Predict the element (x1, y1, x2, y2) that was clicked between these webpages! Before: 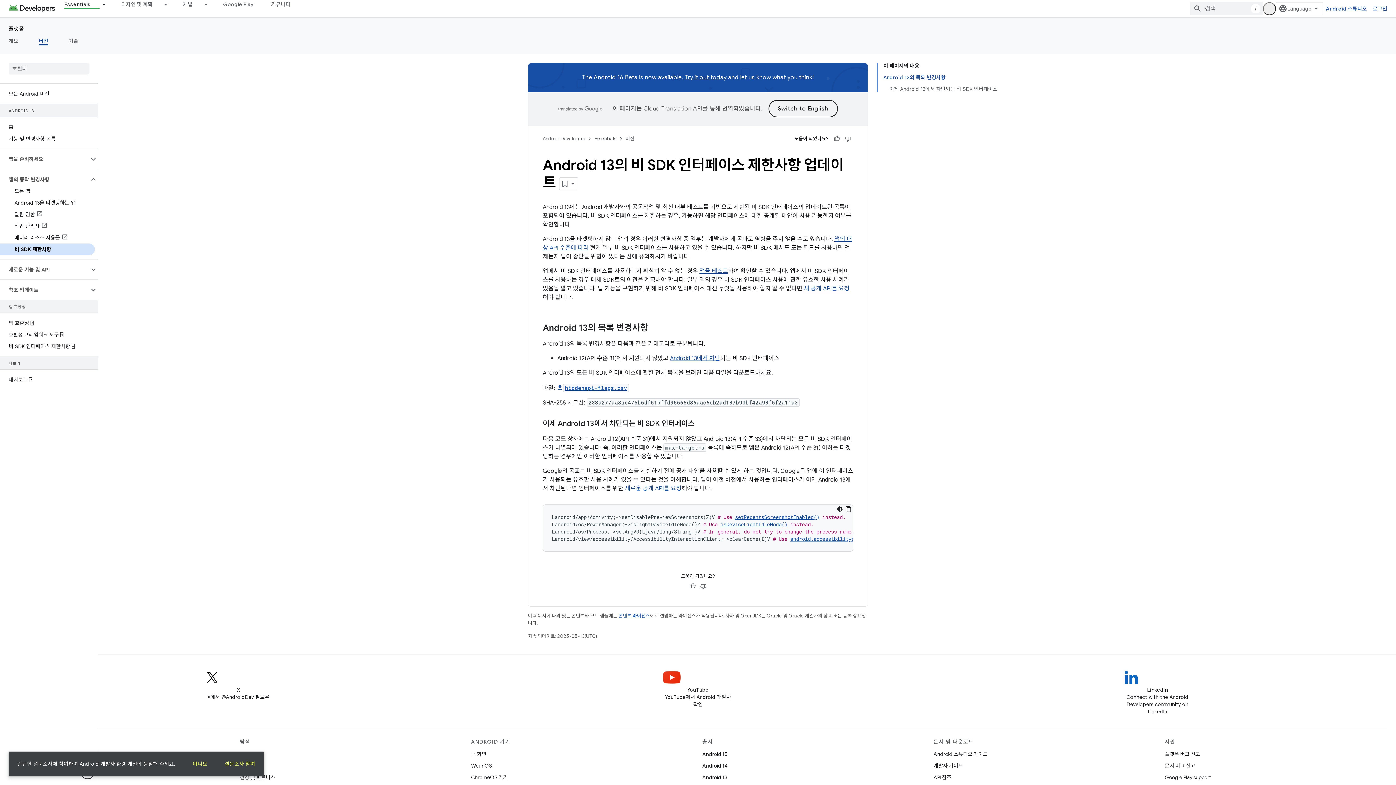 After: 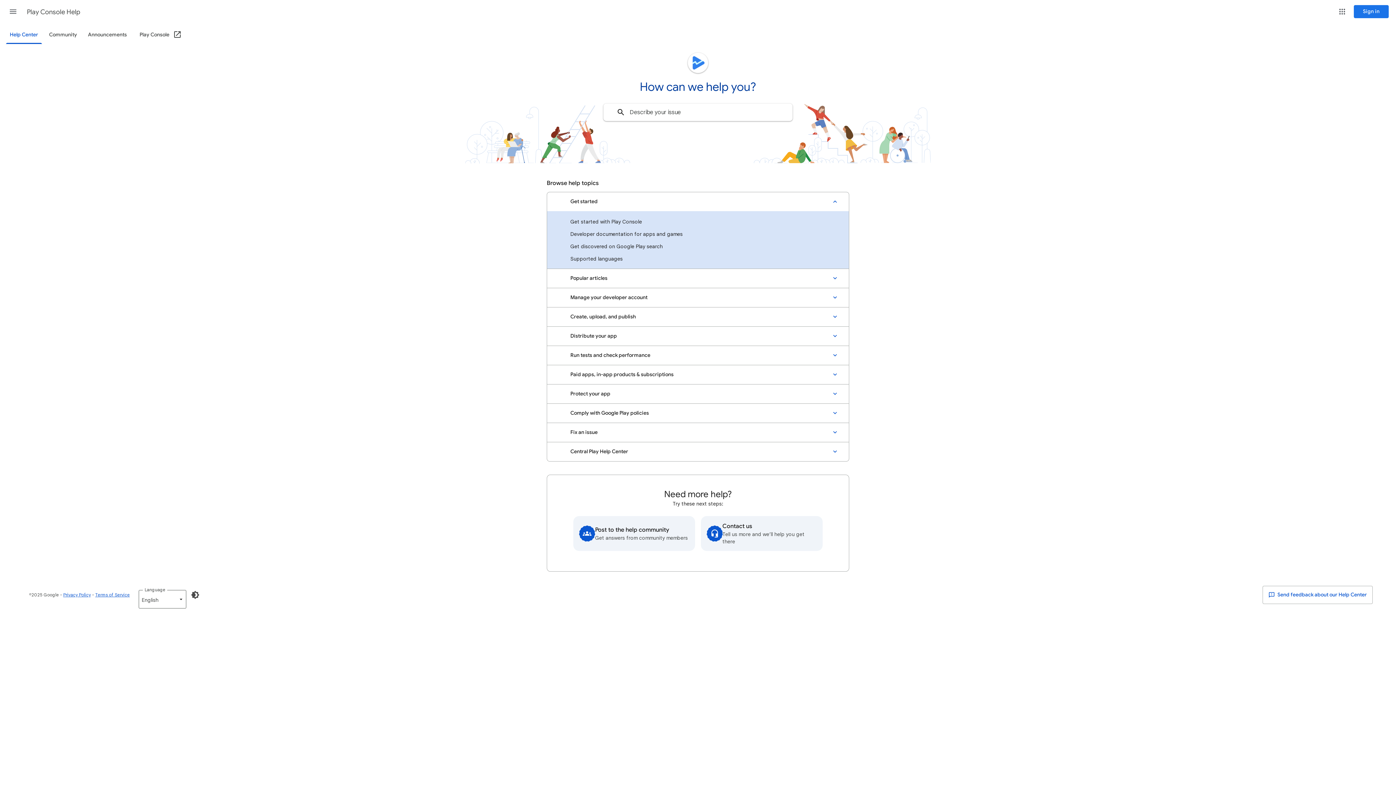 Action: bbox: (1165, 743, 1211, 755) label: Google Play support